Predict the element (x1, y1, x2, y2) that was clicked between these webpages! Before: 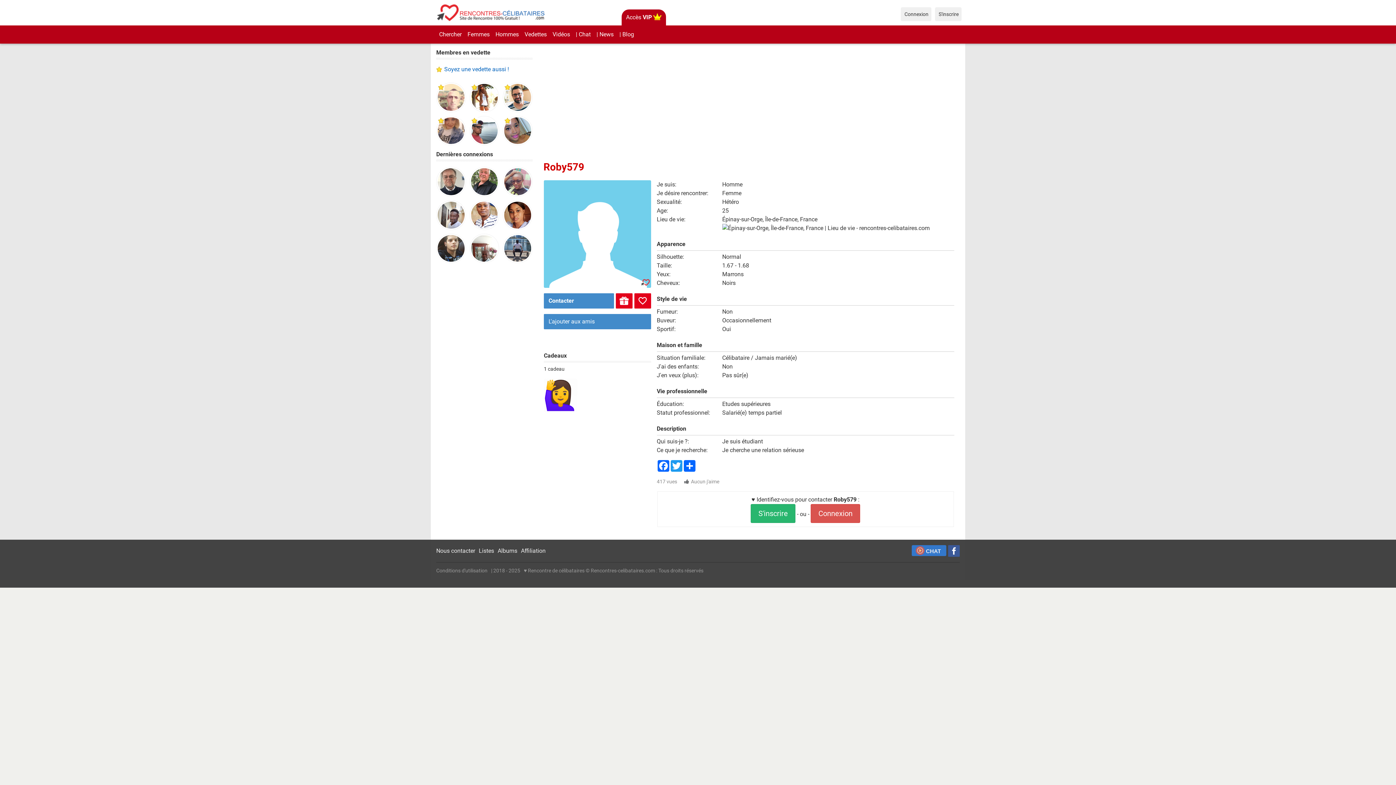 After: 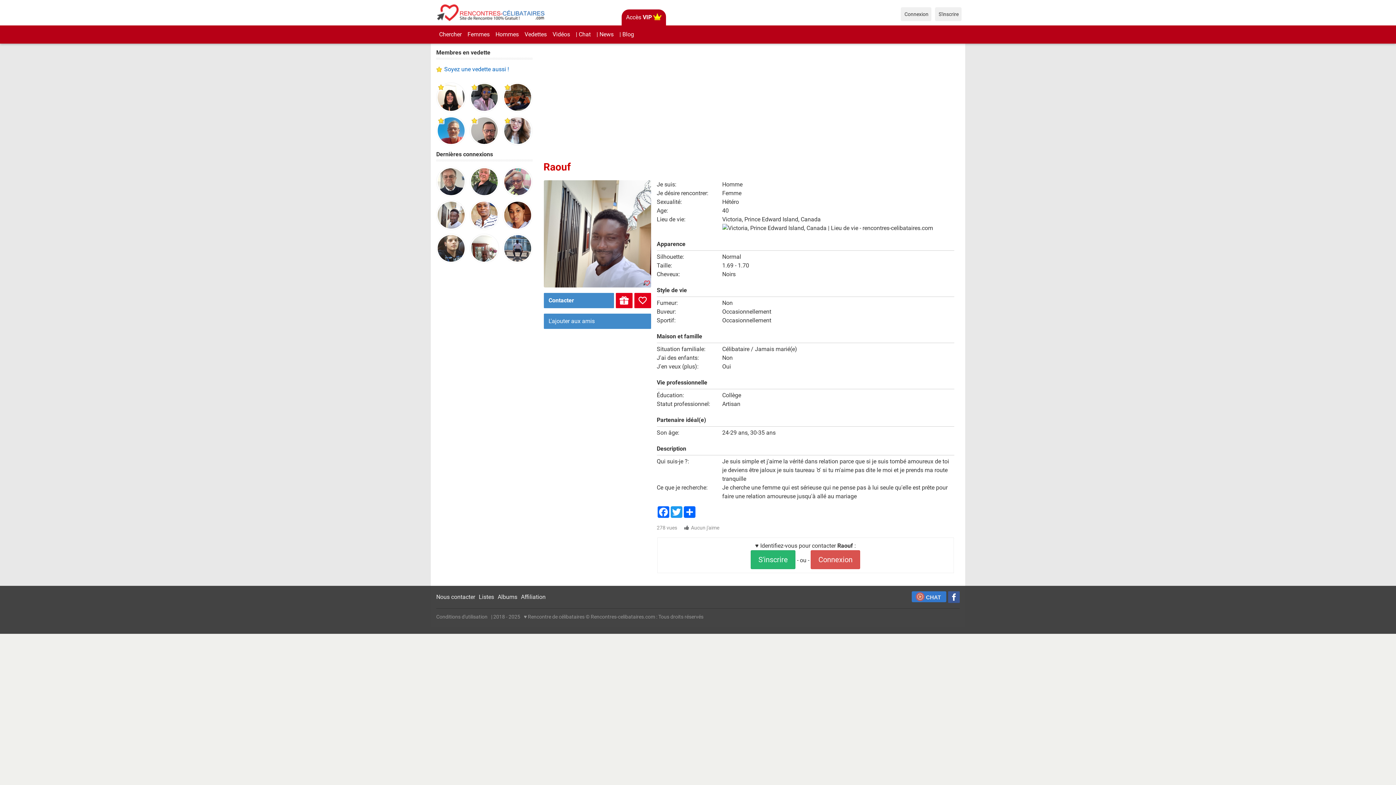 Action: bbox: (436, 201, 466, 207)